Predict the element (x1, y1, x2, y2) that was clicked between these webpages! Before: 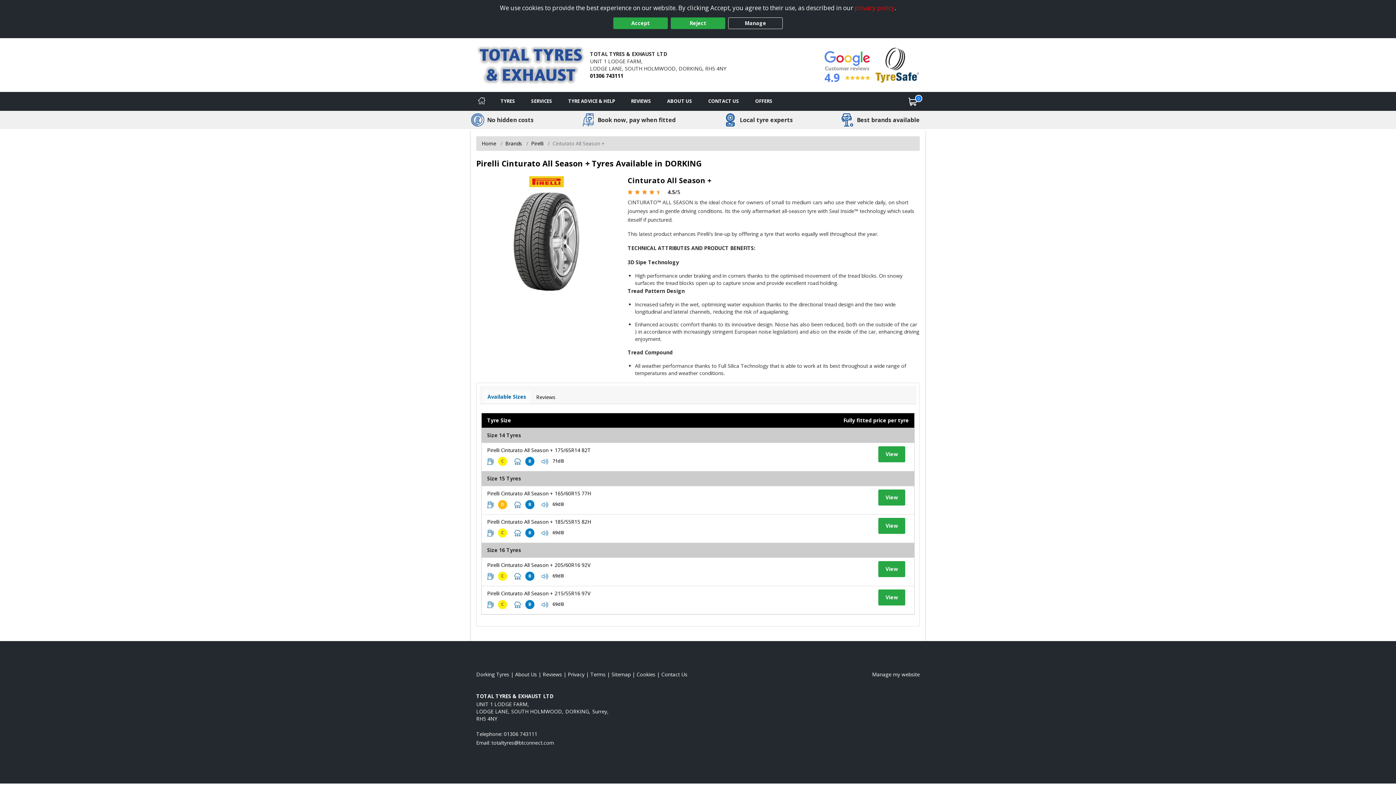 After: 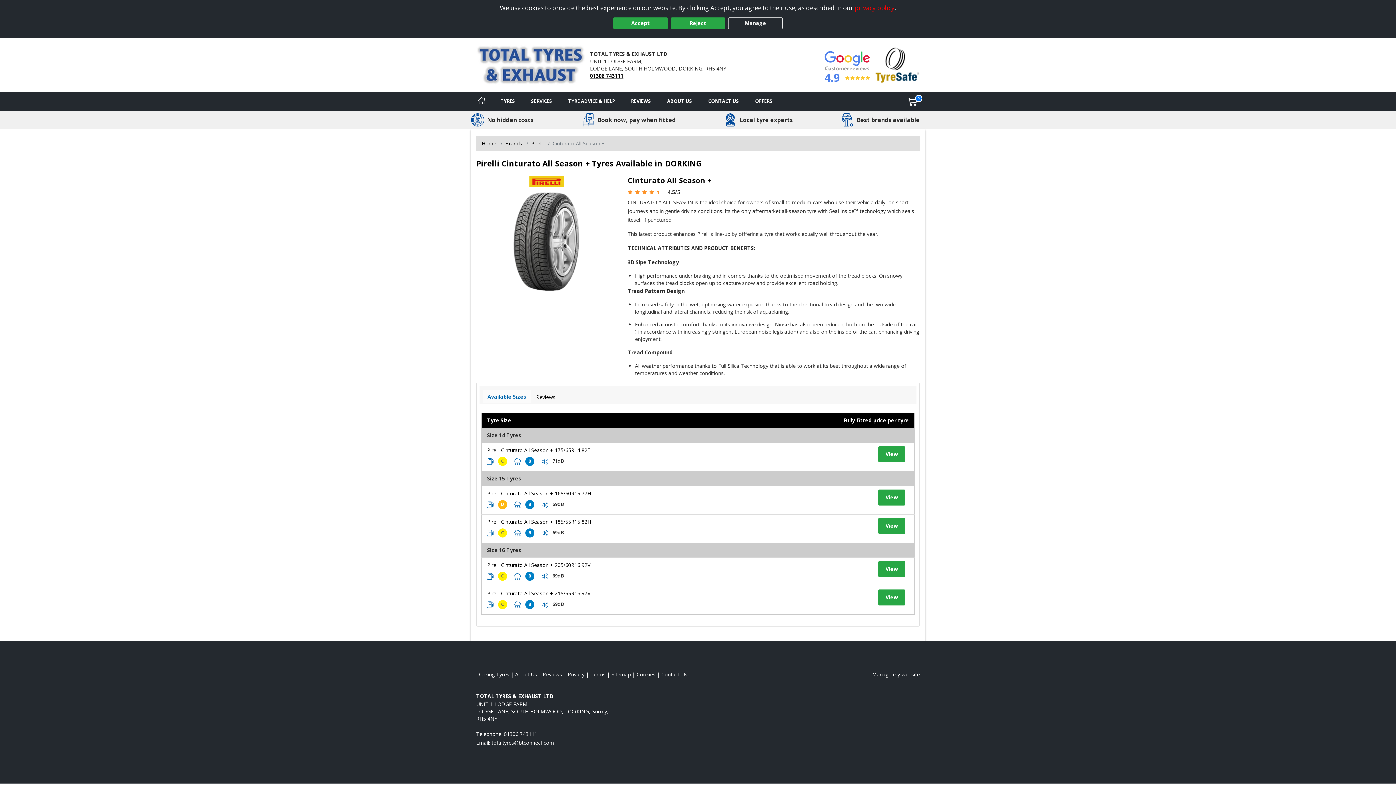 Action: bbox: (590, 72, 623, 79) label: 01306 743111